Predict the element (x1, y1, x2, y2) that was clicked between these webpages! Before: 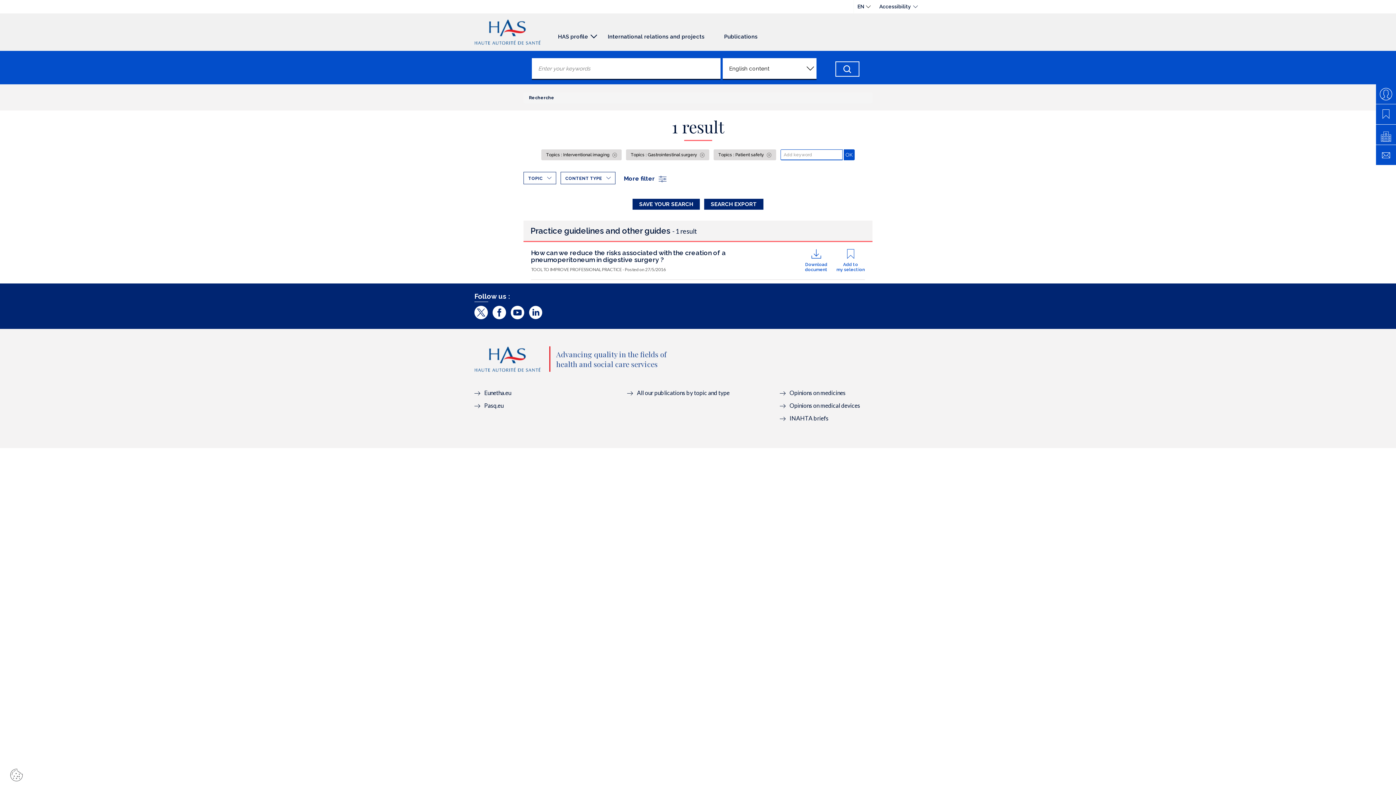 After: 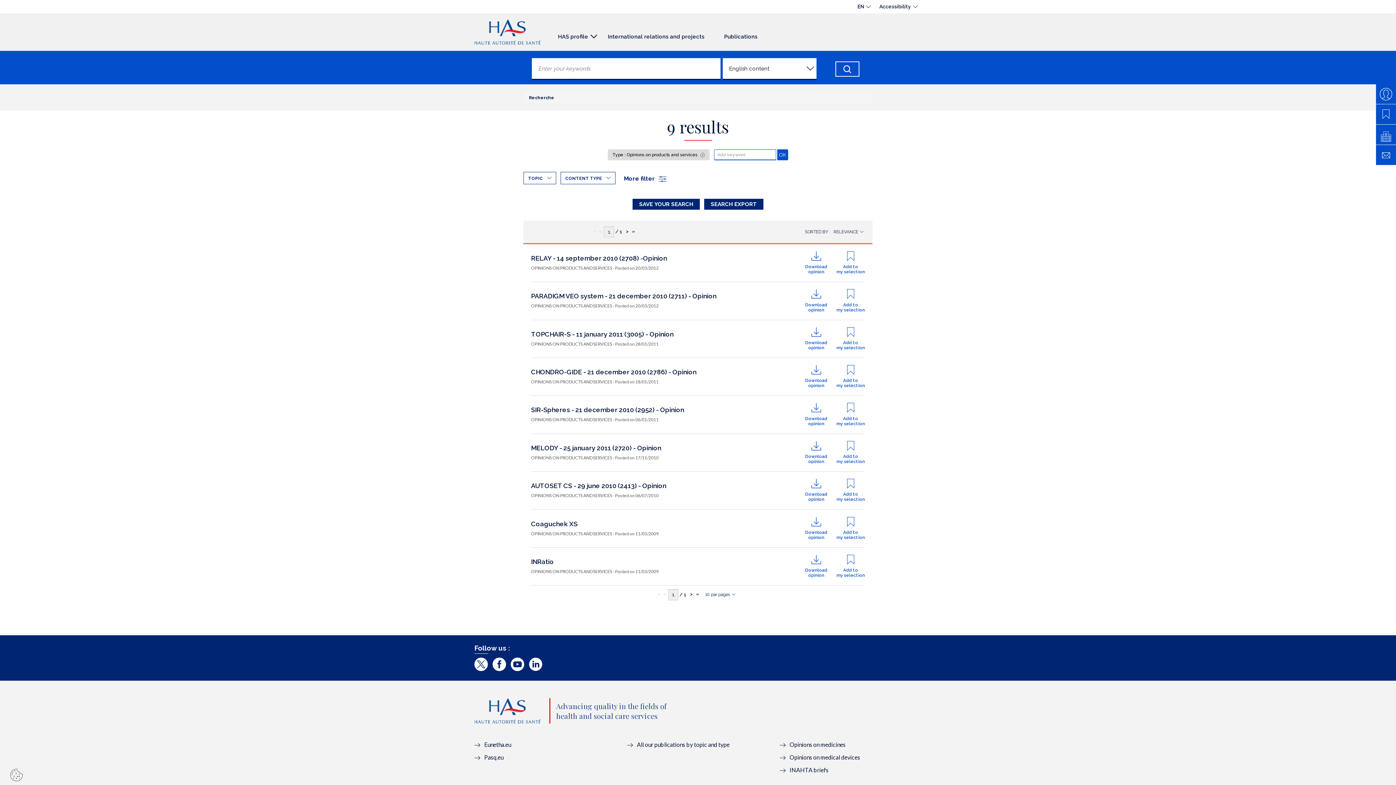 Action: bbox: (780, 402, 860, 408) label: Opinions on medical devices